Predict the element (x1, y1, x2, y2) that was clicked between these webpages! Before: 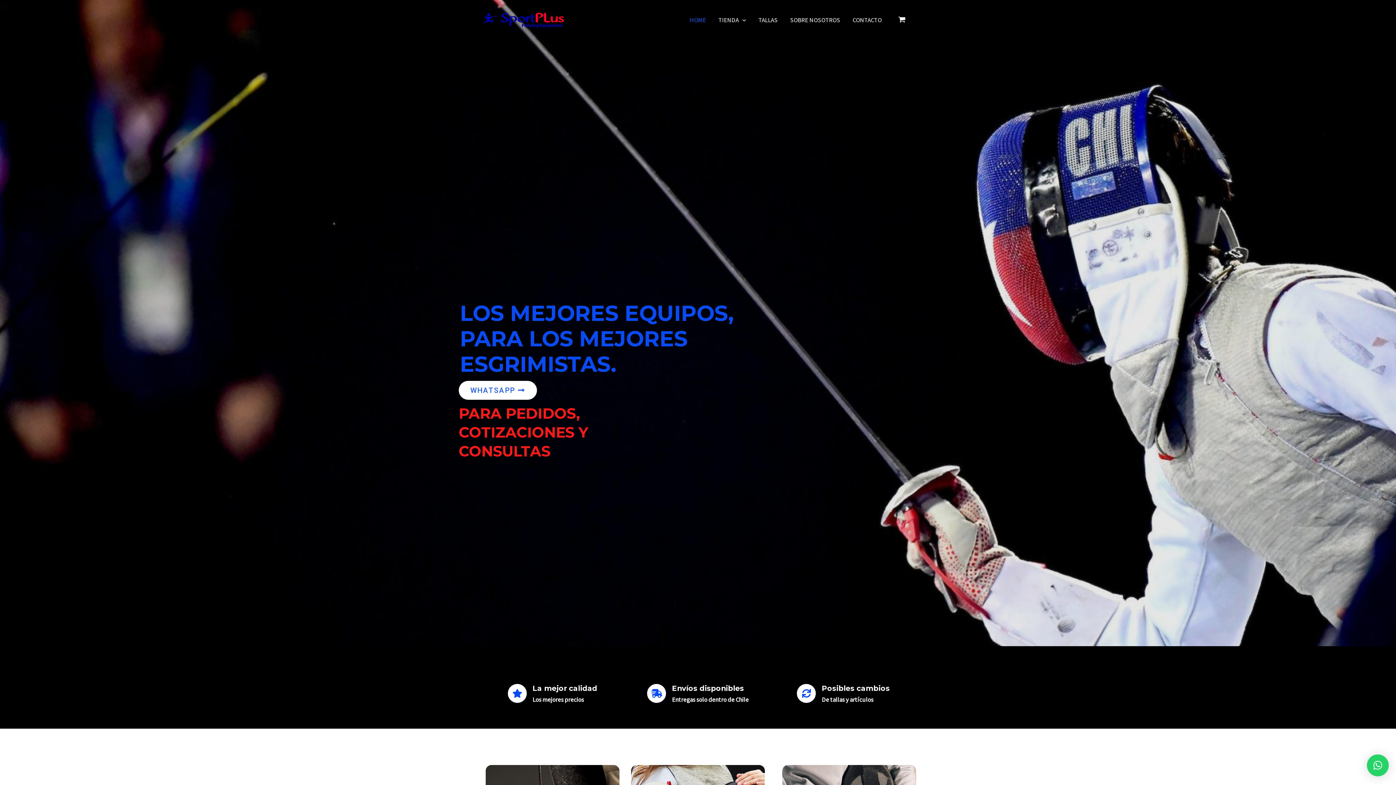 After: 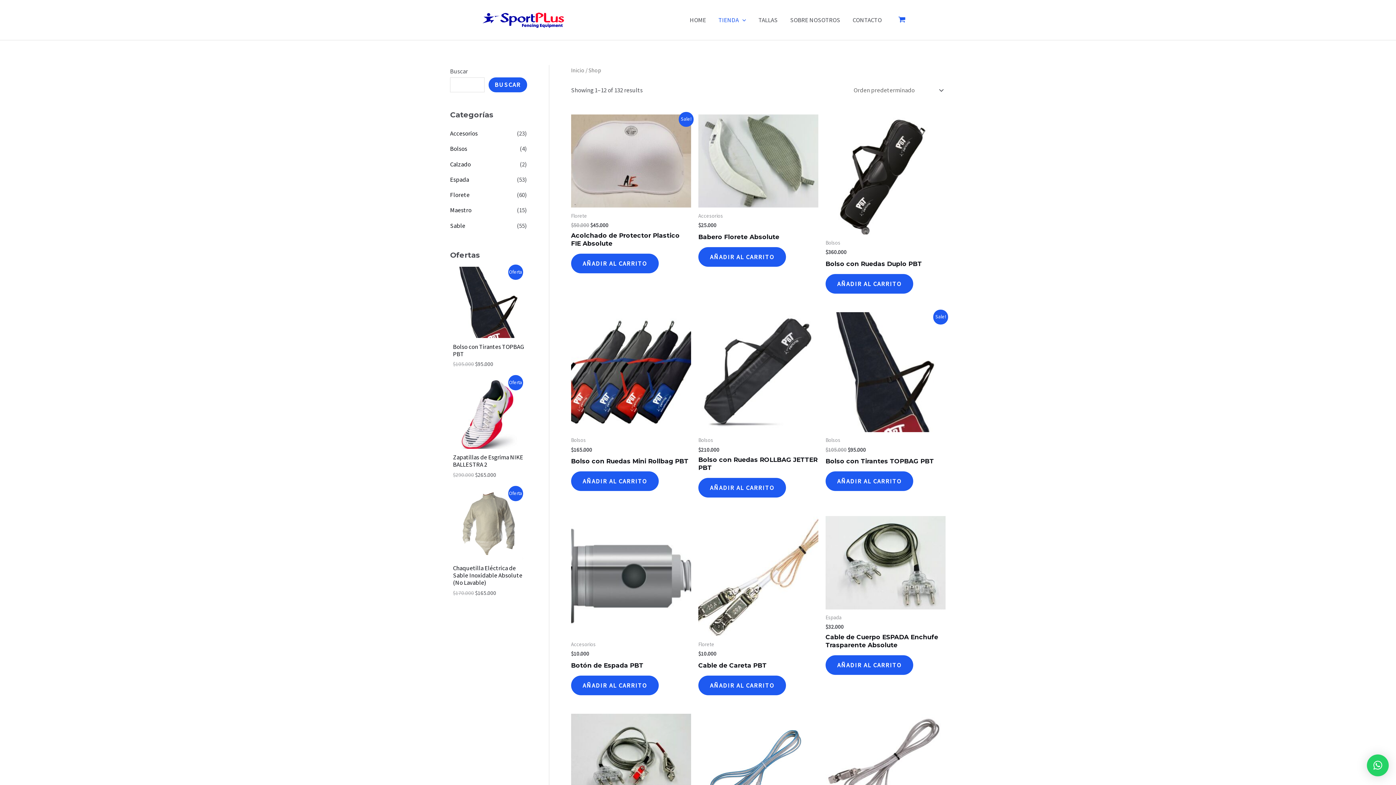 Action: label: TIENDA bbox: (712, 7, 752, 32)